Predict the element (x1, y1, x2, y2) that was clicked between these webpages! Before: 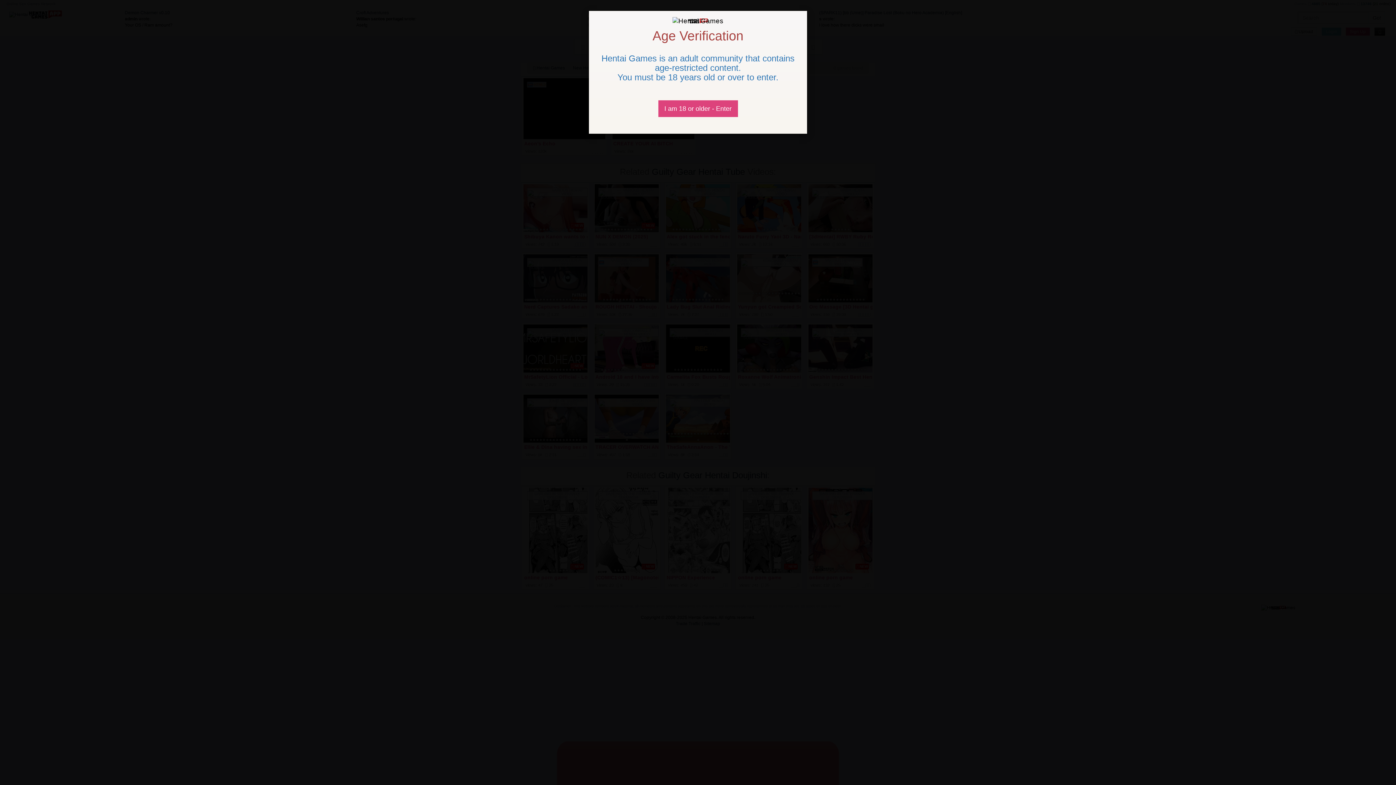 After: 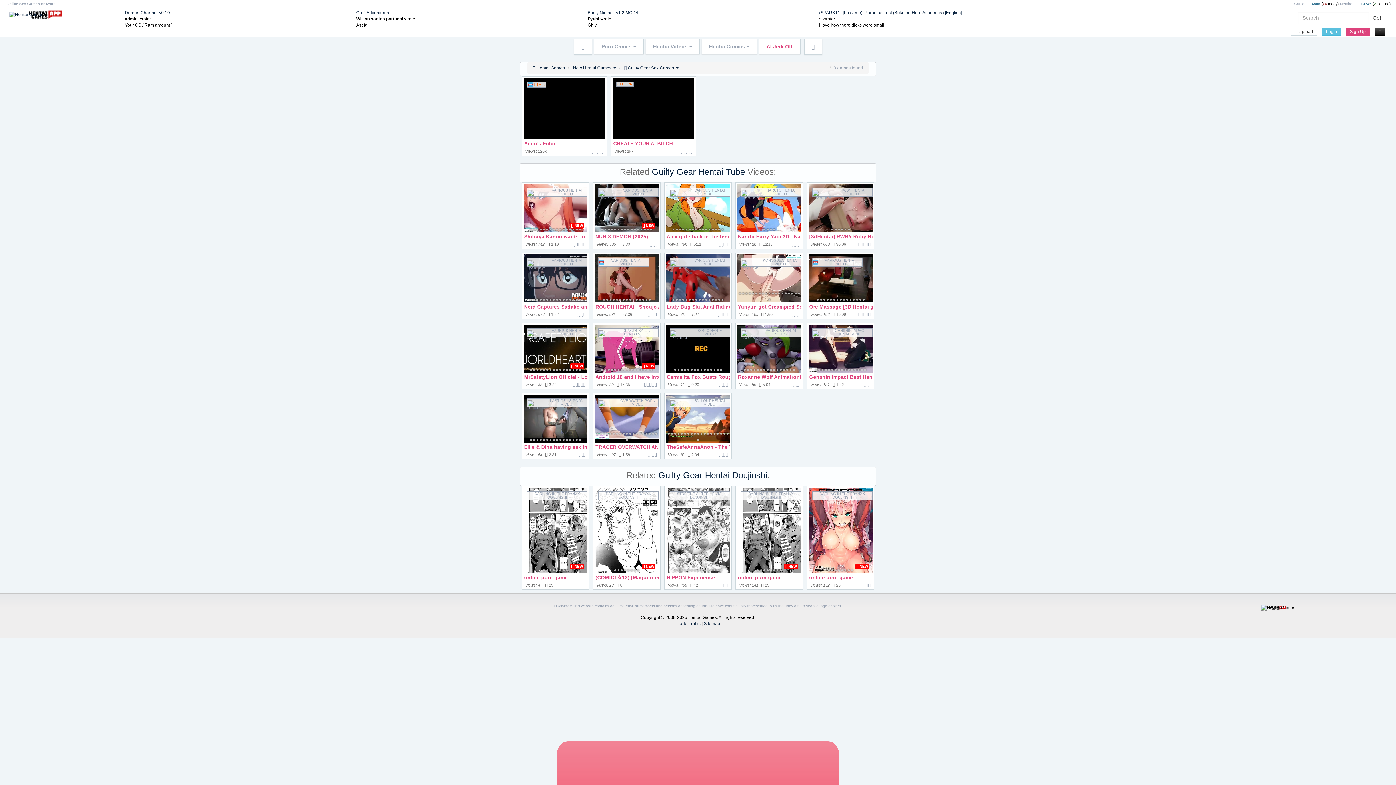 Action: label: Close bbox: (658, 100, 738, 117)